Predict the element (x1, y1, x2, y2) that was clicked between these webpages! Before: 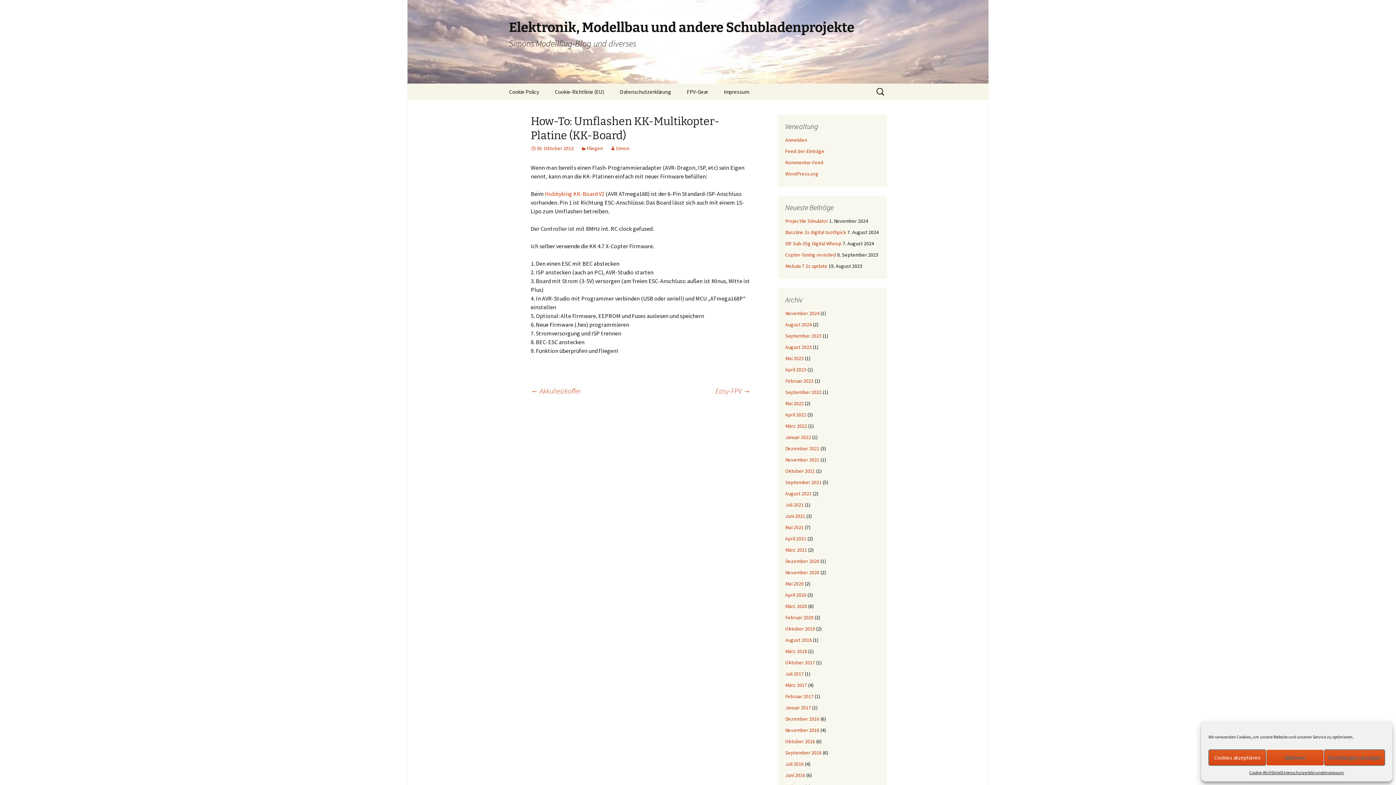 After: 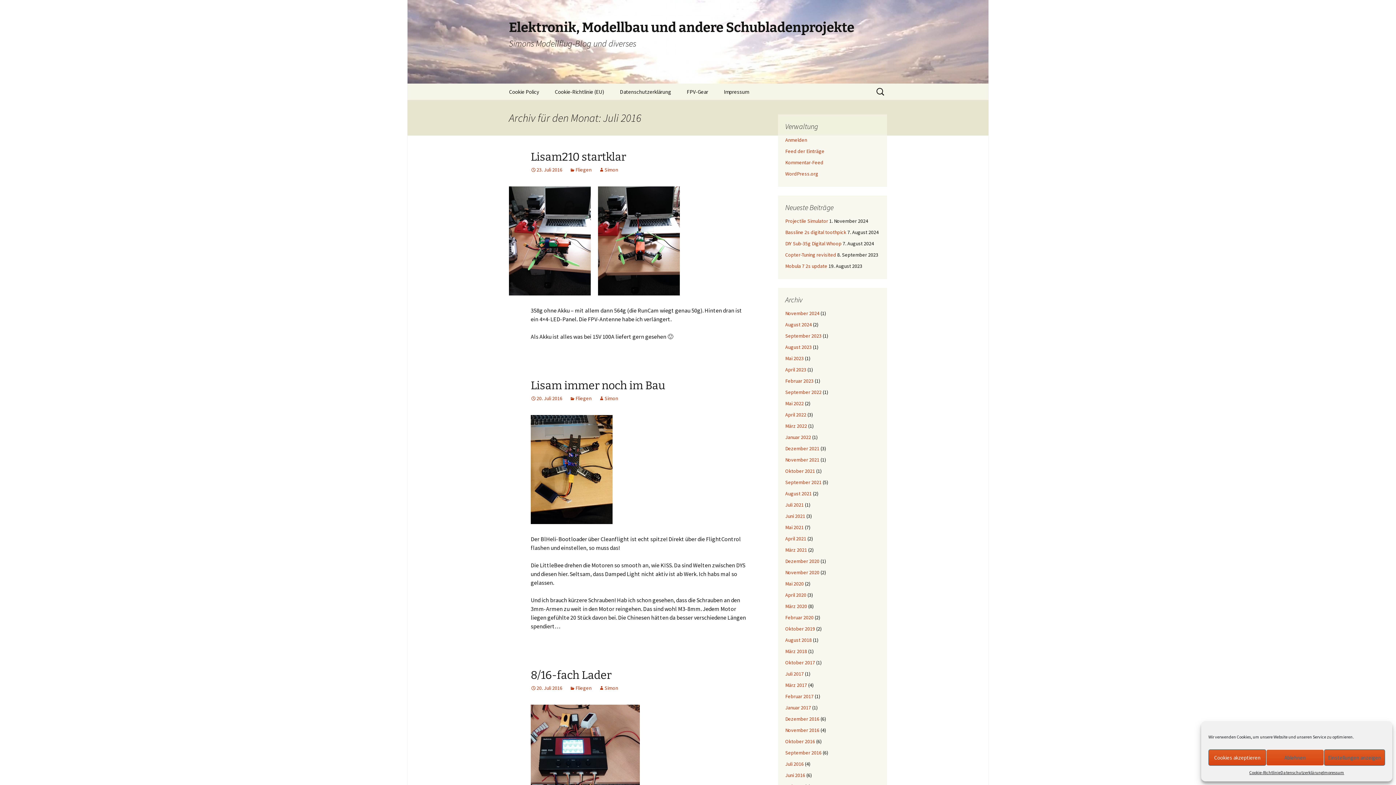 Action: bbox: (785, 761, 804, 767) label: Juli 2016